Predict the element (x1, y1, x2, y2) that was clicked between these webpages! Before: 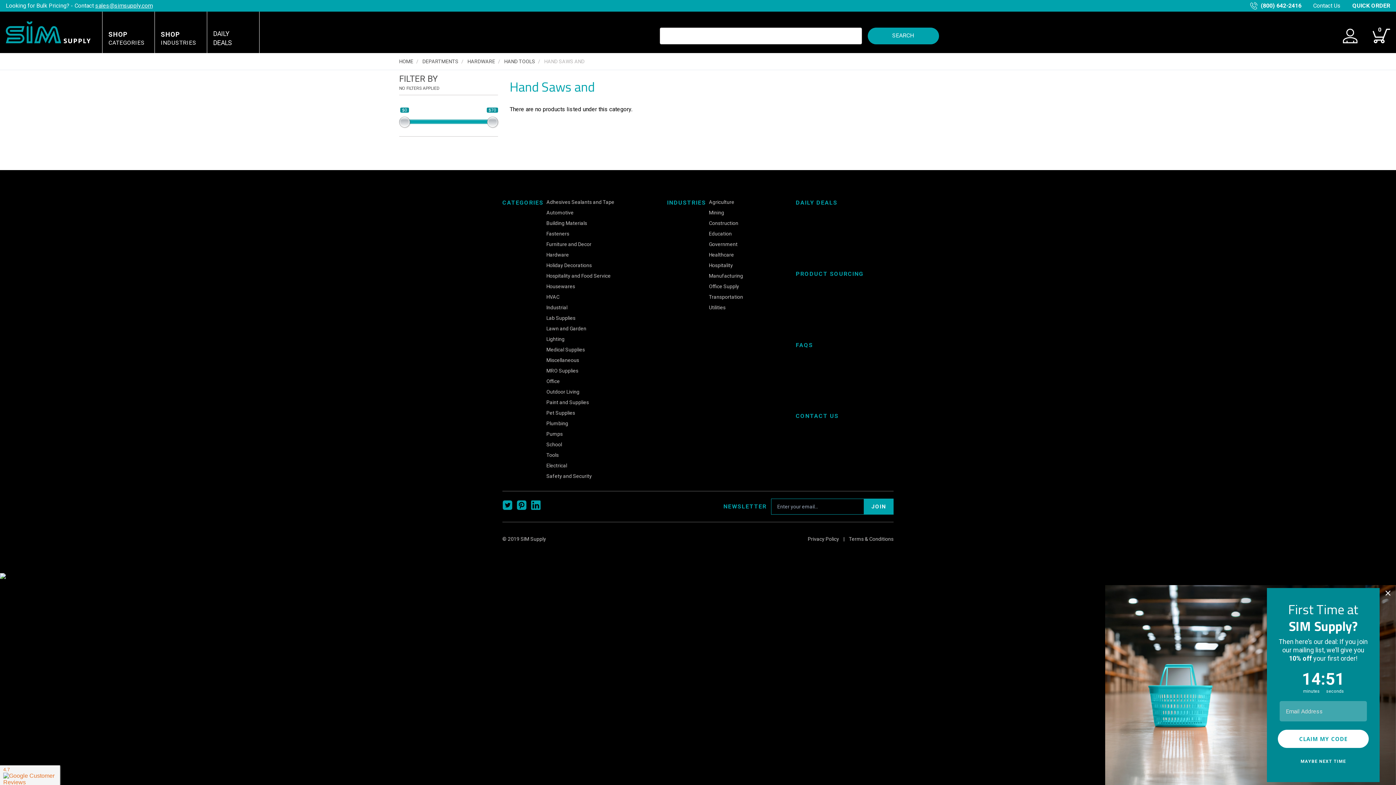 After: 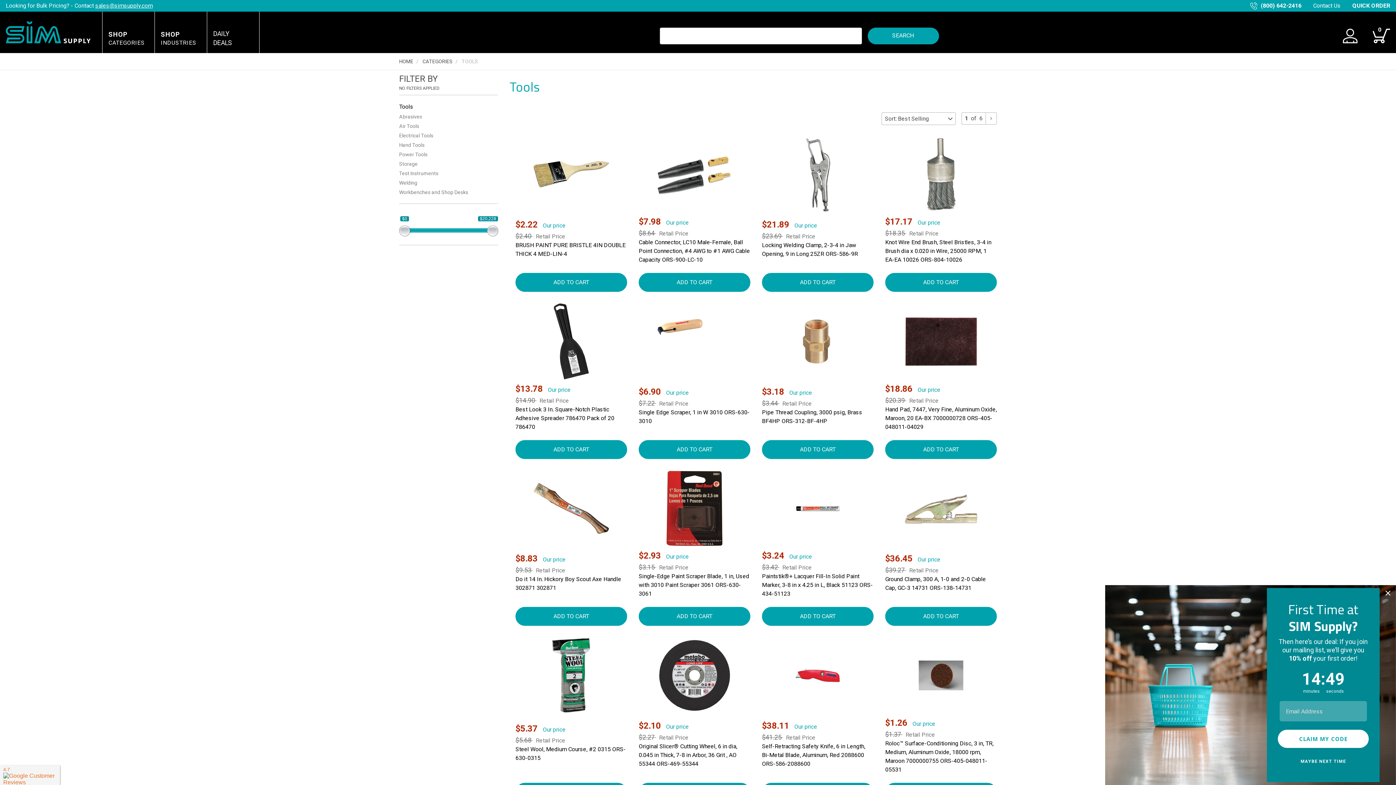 Action: bbox: (546, 452, 558, 458) label: Tools